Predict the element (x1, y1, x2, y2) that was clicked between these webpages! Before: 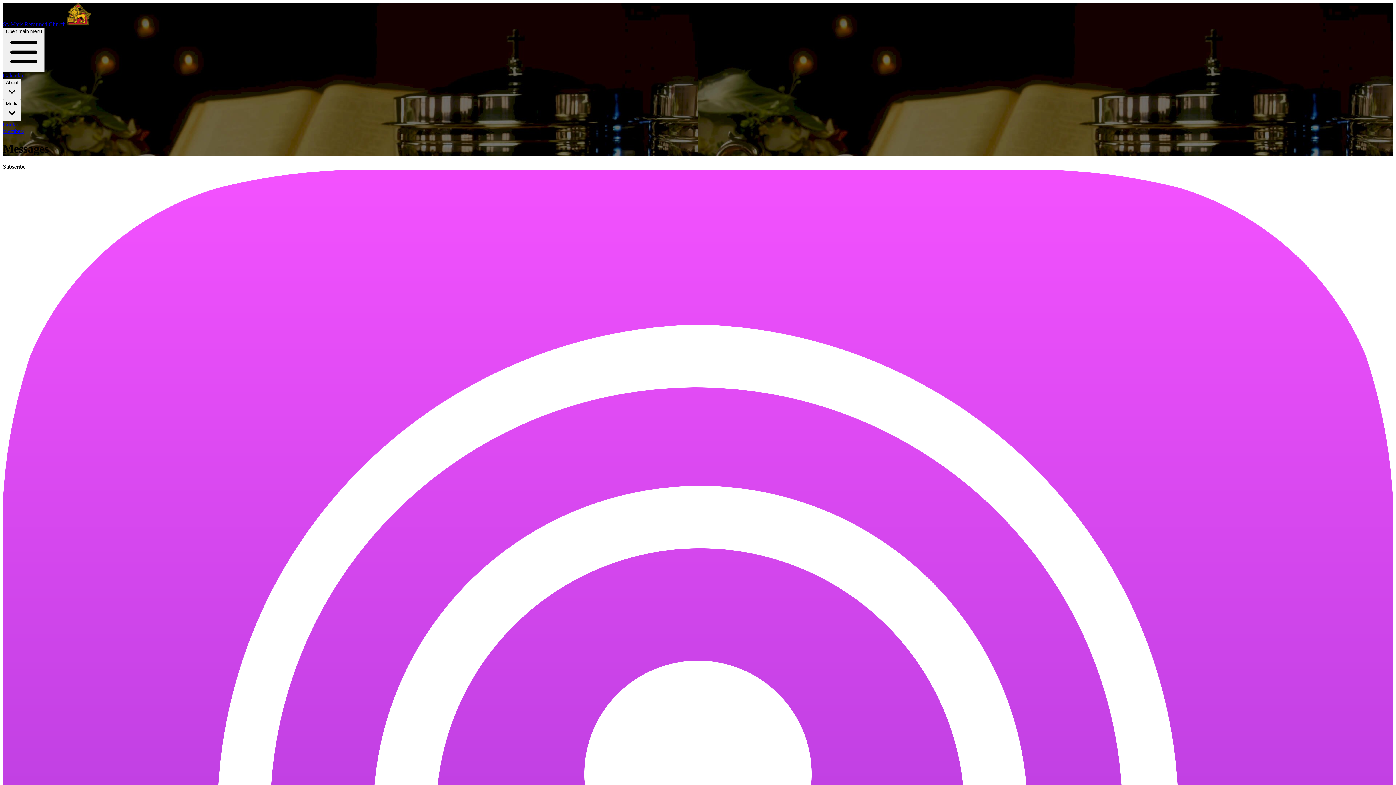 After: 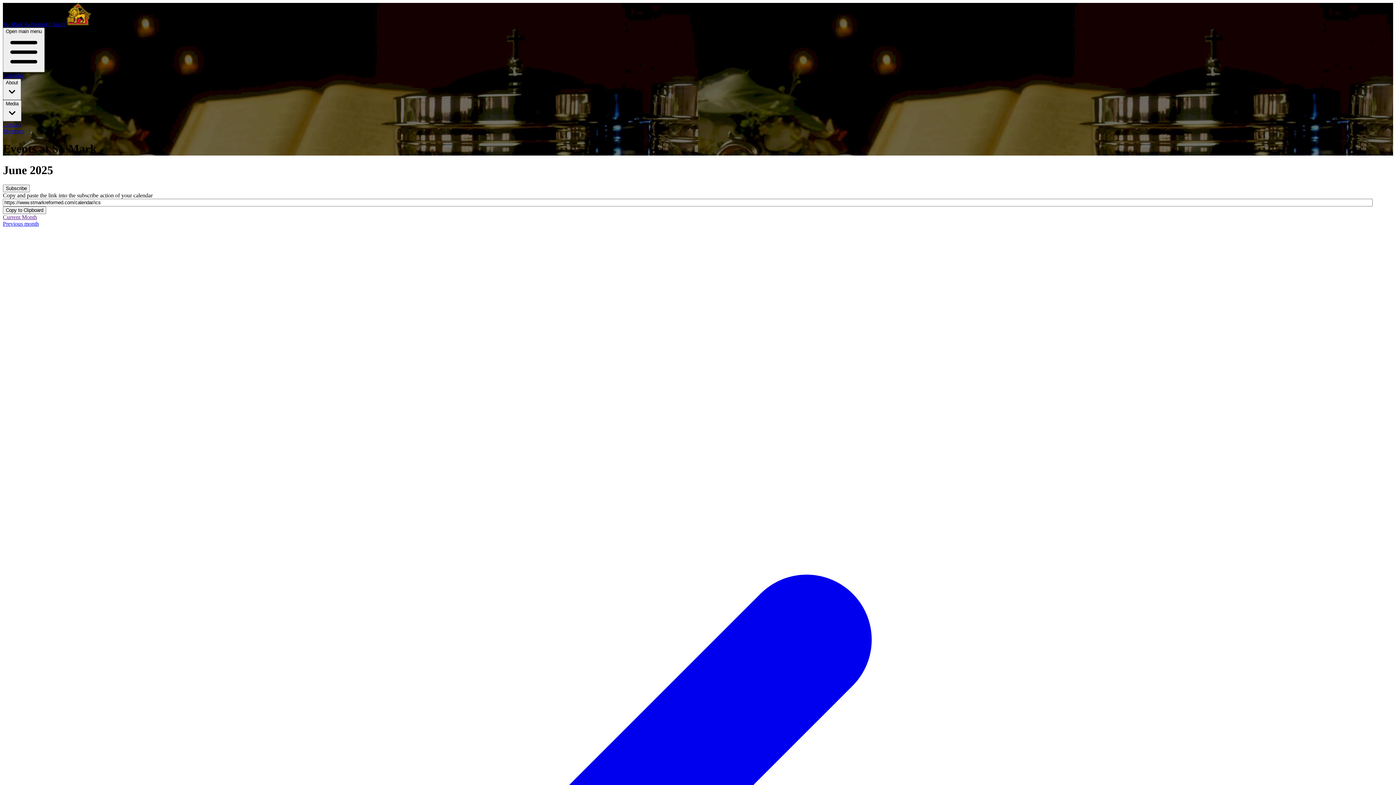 Action: label: Calendar bbox: (2, 72, 23, 78)